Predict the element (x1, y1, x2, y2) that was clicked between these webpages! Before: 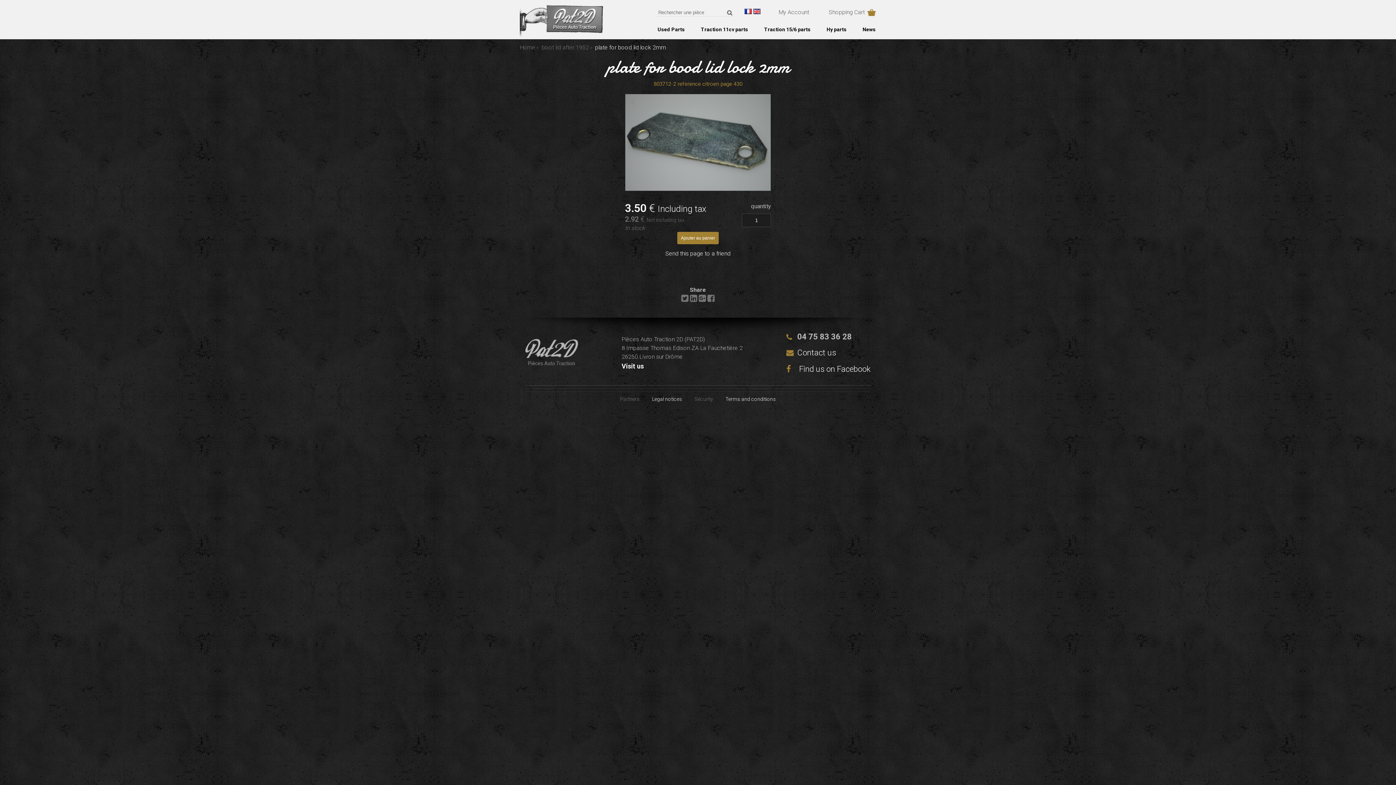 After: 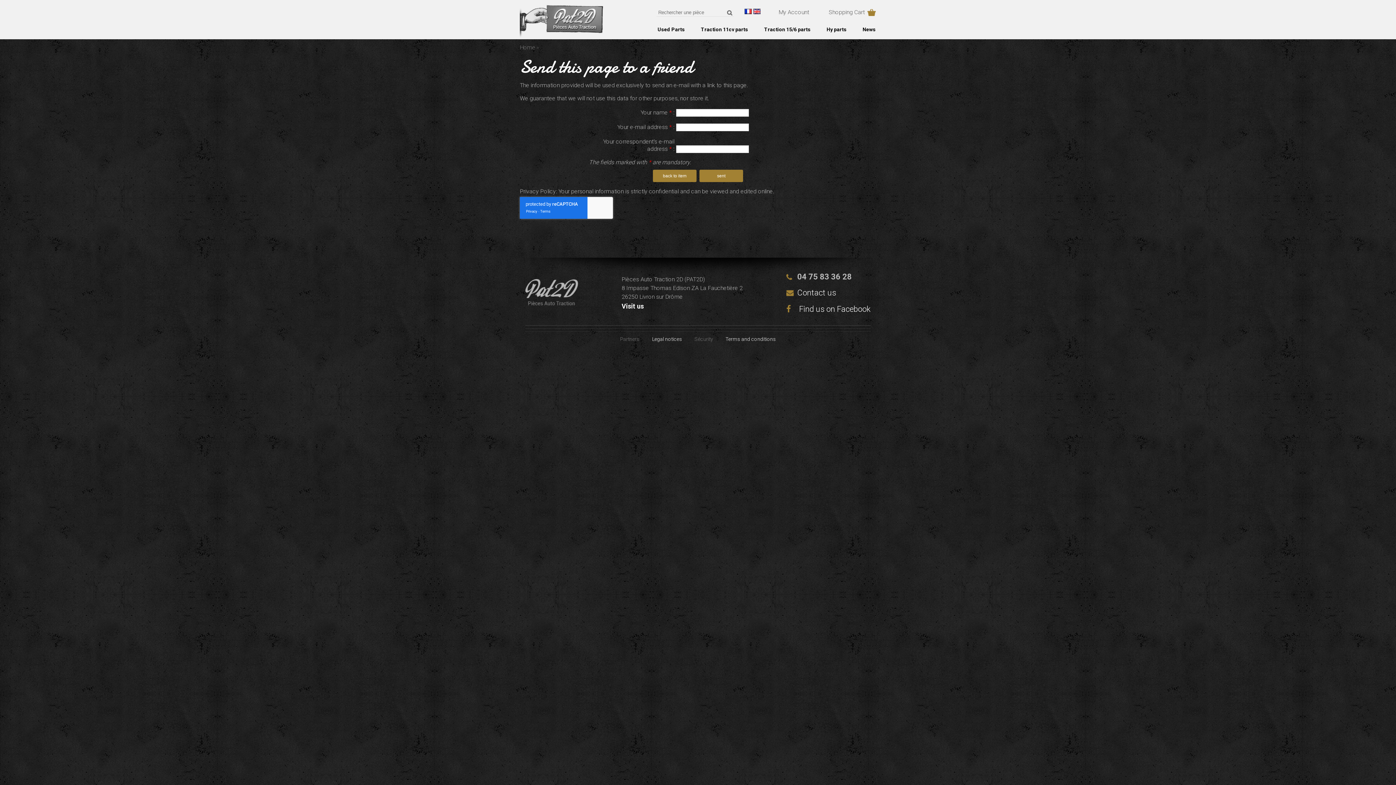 Action: label: Send this page to a friend bbox: (665, 250, 730, 257)